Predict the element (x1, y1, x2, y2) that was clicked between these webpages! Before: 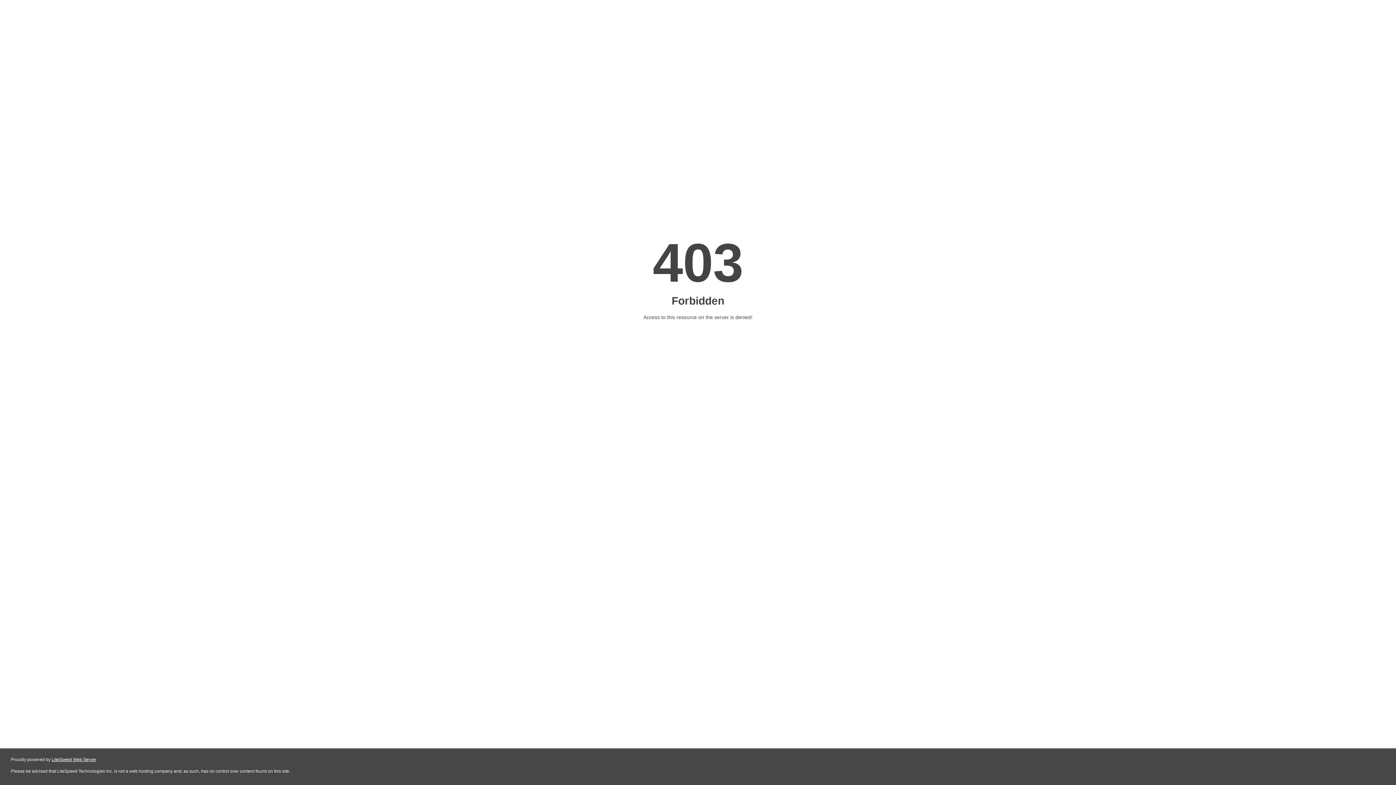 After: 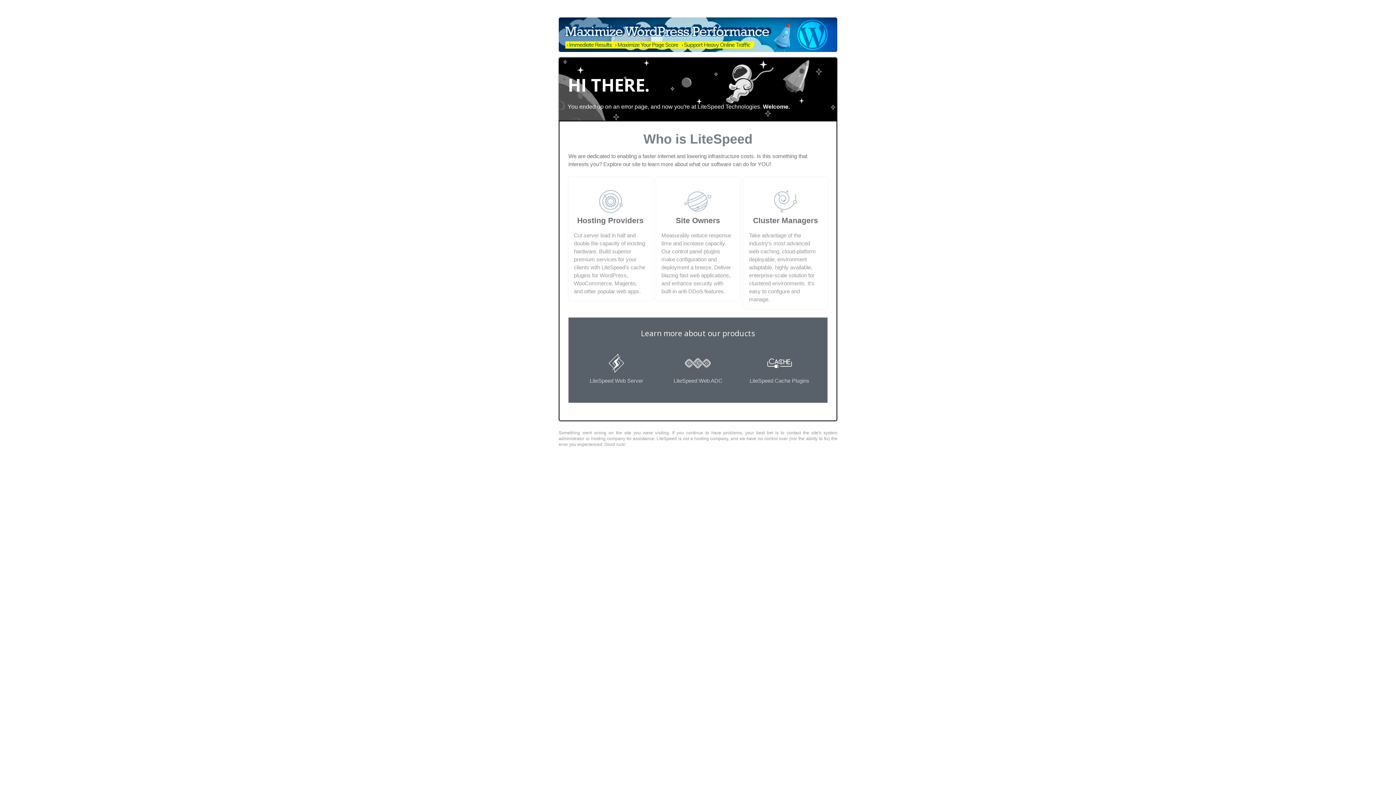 Action: label: LiteSpeed Web Server bbox: (51, 757, 96, 762)